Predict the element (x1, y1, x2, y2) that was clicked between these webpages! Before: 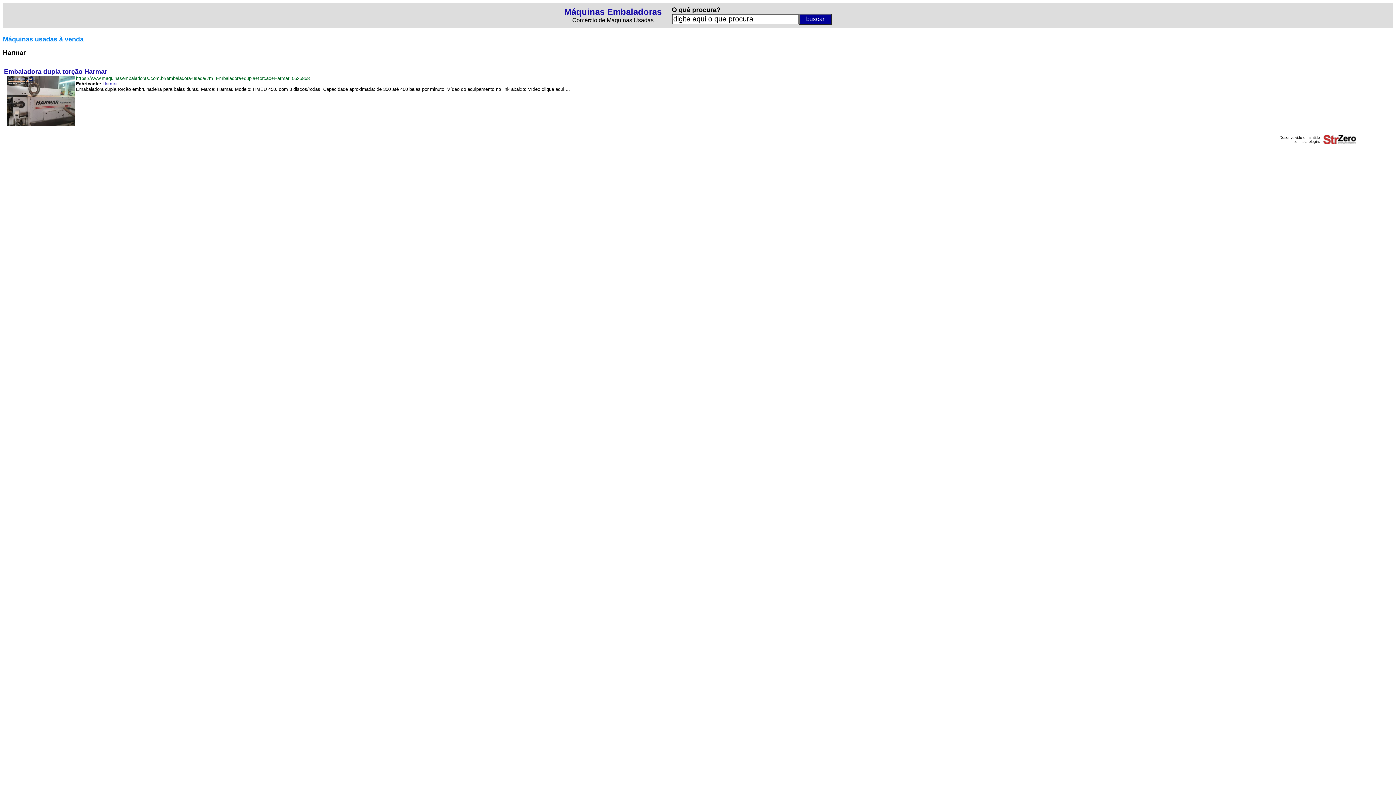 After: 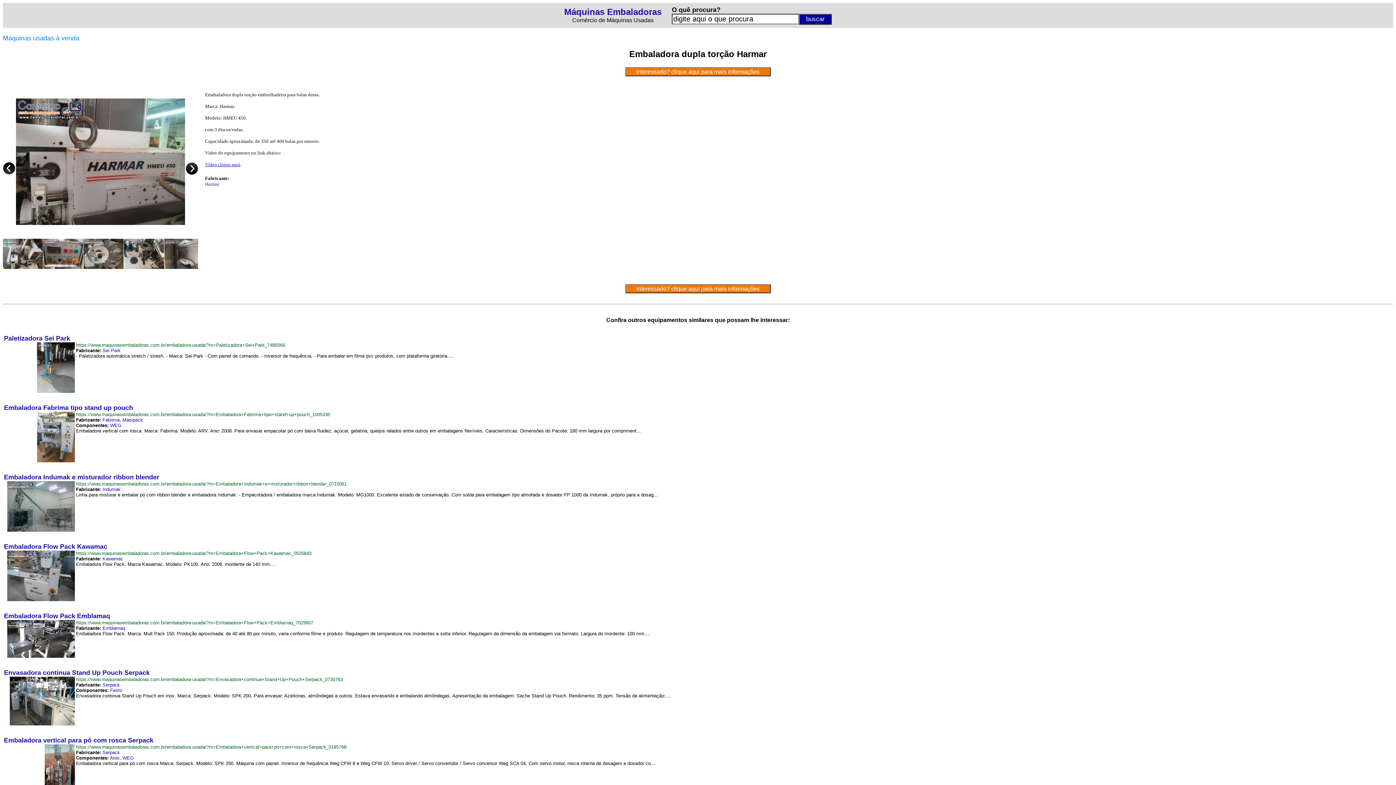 Action: label: https://www.maquinasembaladoras.com.br/embaladora-usada/?m=Embaladora+dupla+torcao+Harmar_0525868 bbox: (76, 75, 309, 81)